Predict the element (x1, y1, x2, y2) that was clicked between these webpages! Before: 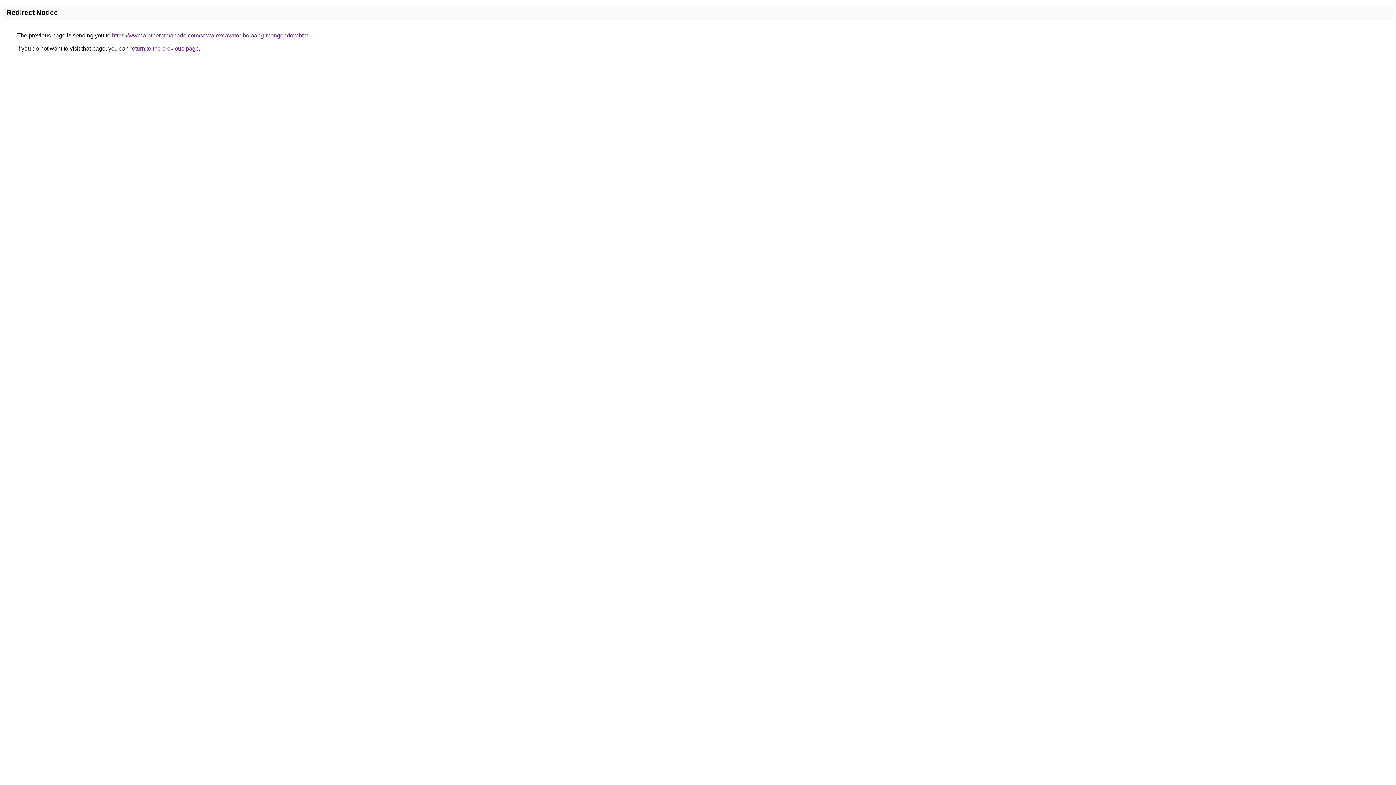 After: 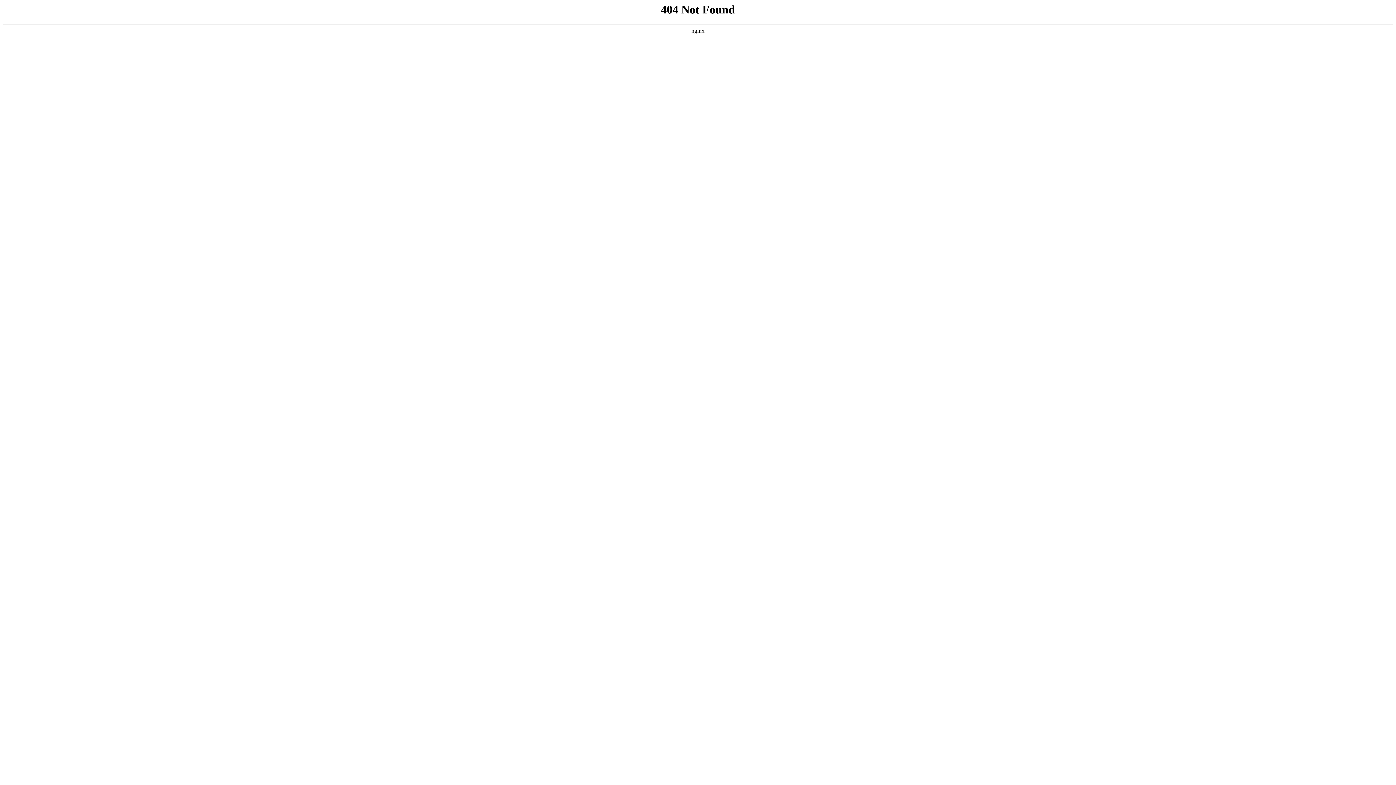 Action: bbox: (112, 32, 309, 38) label: https://www.alatberatmanado.com/sewa-excavator-bolaang-mongondow.html